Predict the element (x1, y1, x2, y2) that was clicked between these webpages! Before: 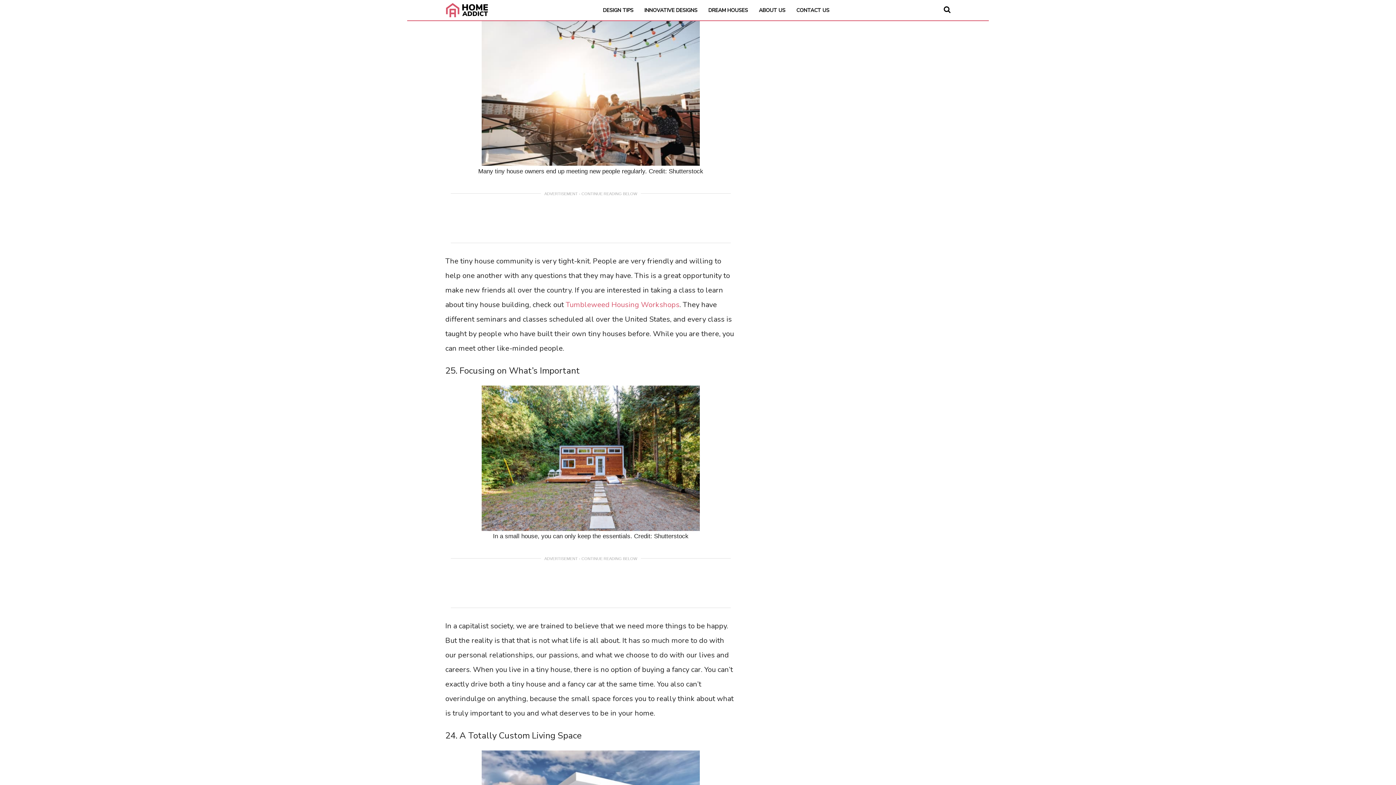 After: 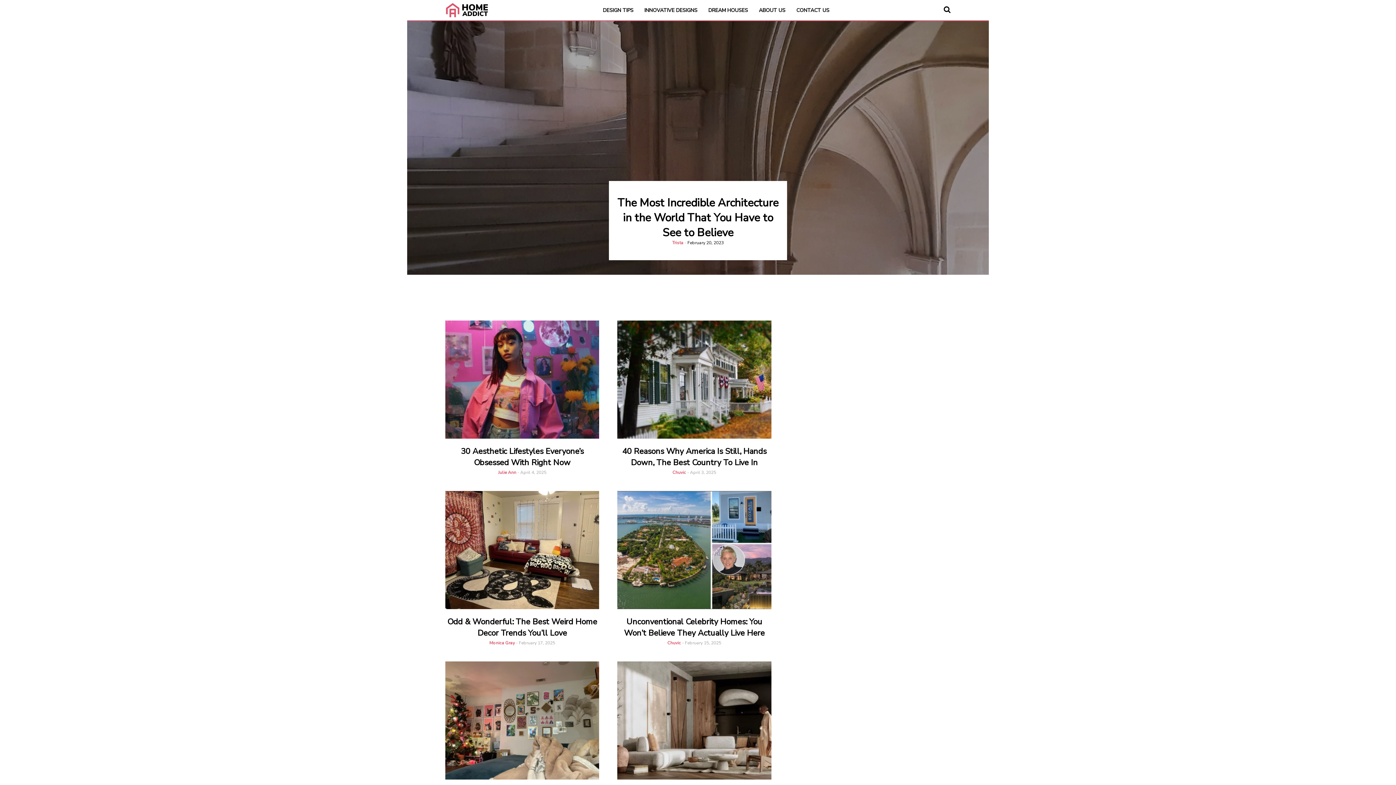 Action: label: DREAM HOUSES bbox: (704, 5, 751, 14)